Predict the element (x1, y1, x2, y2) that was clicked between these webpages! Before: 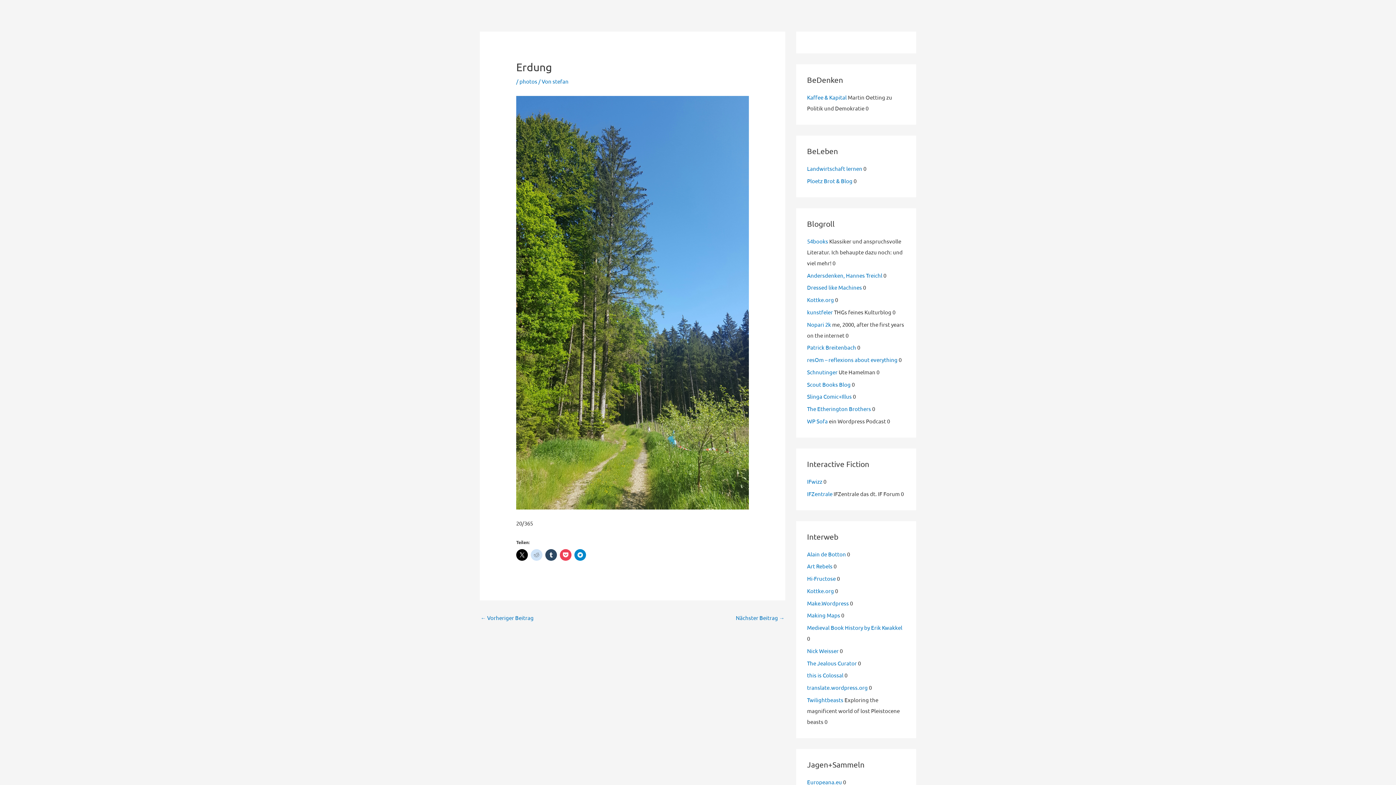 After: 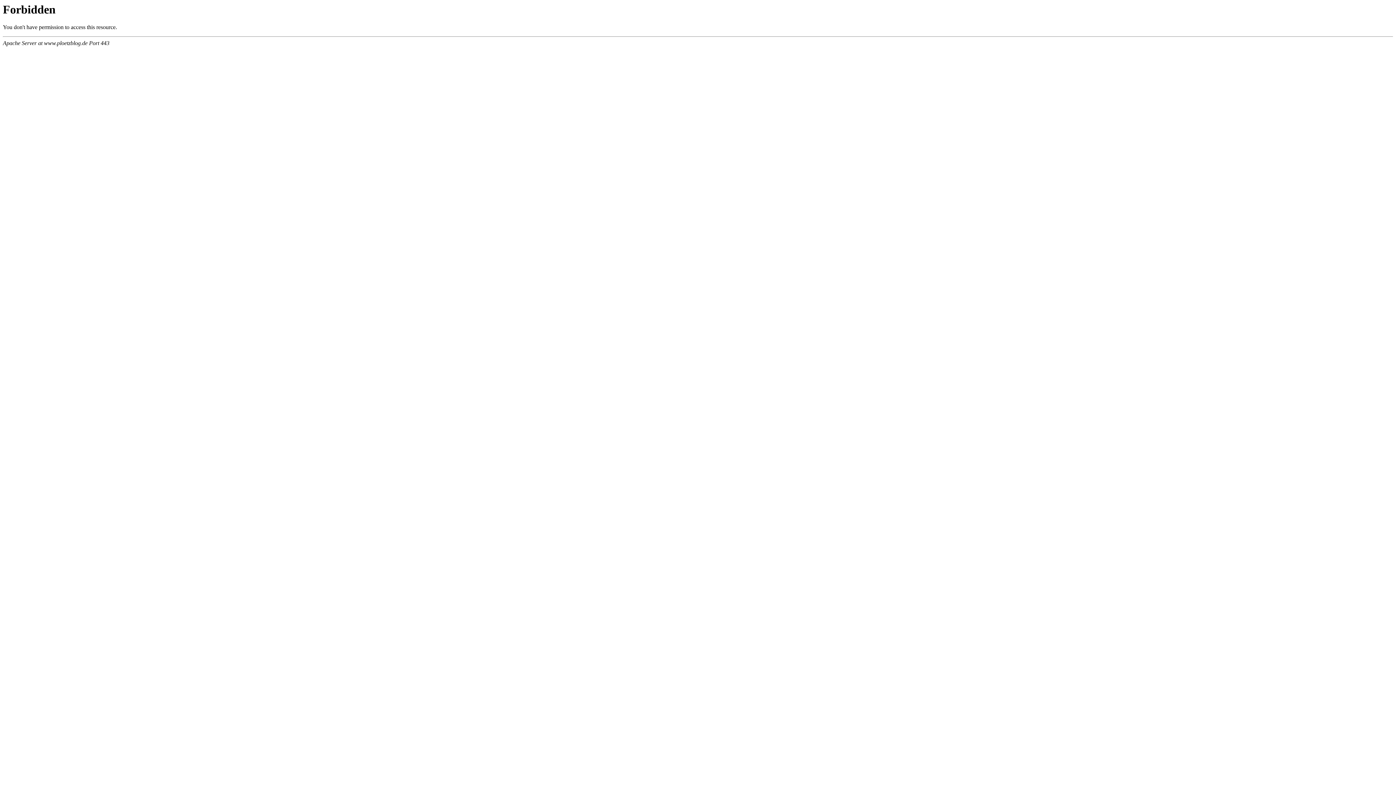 Action: bbox: (807, 177, 852, 184) label: Ploetz Brot & Blog